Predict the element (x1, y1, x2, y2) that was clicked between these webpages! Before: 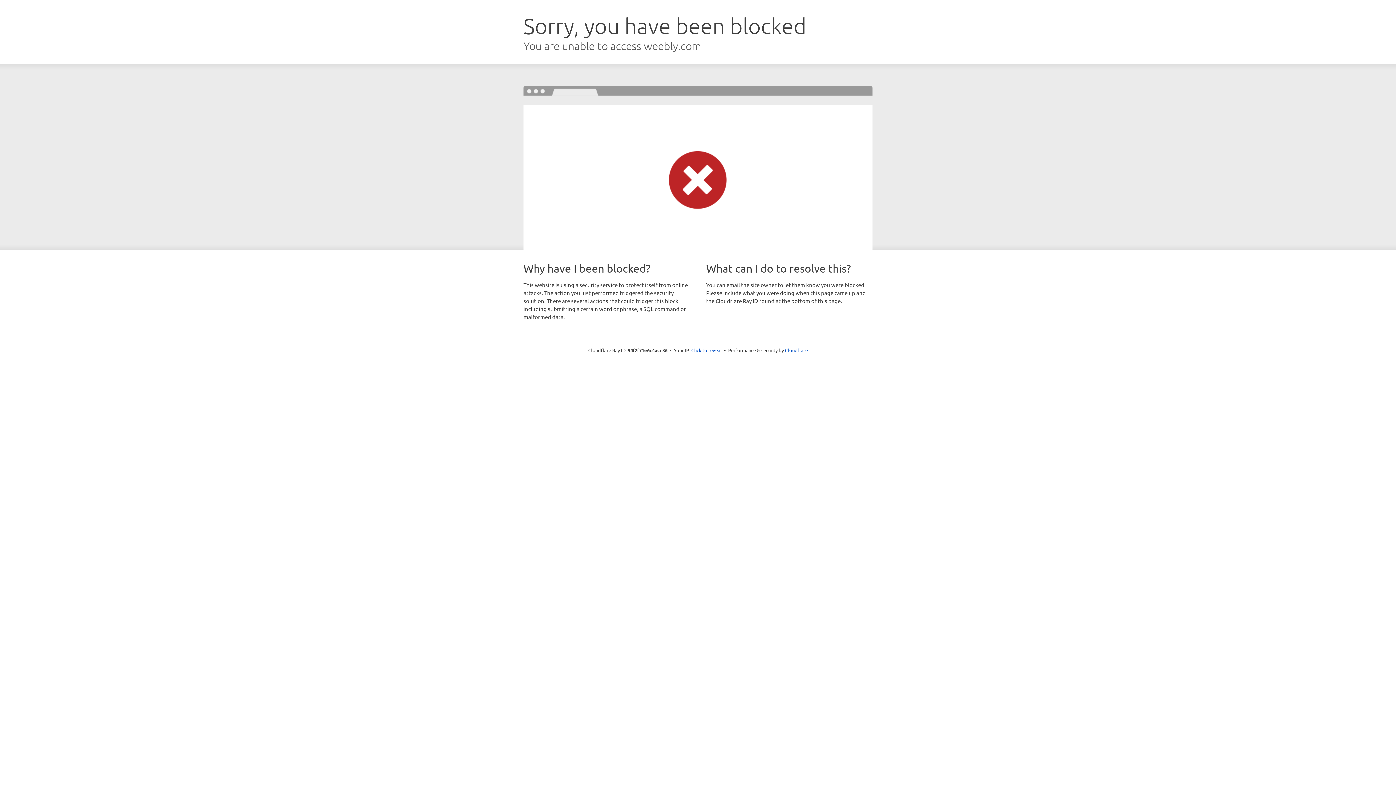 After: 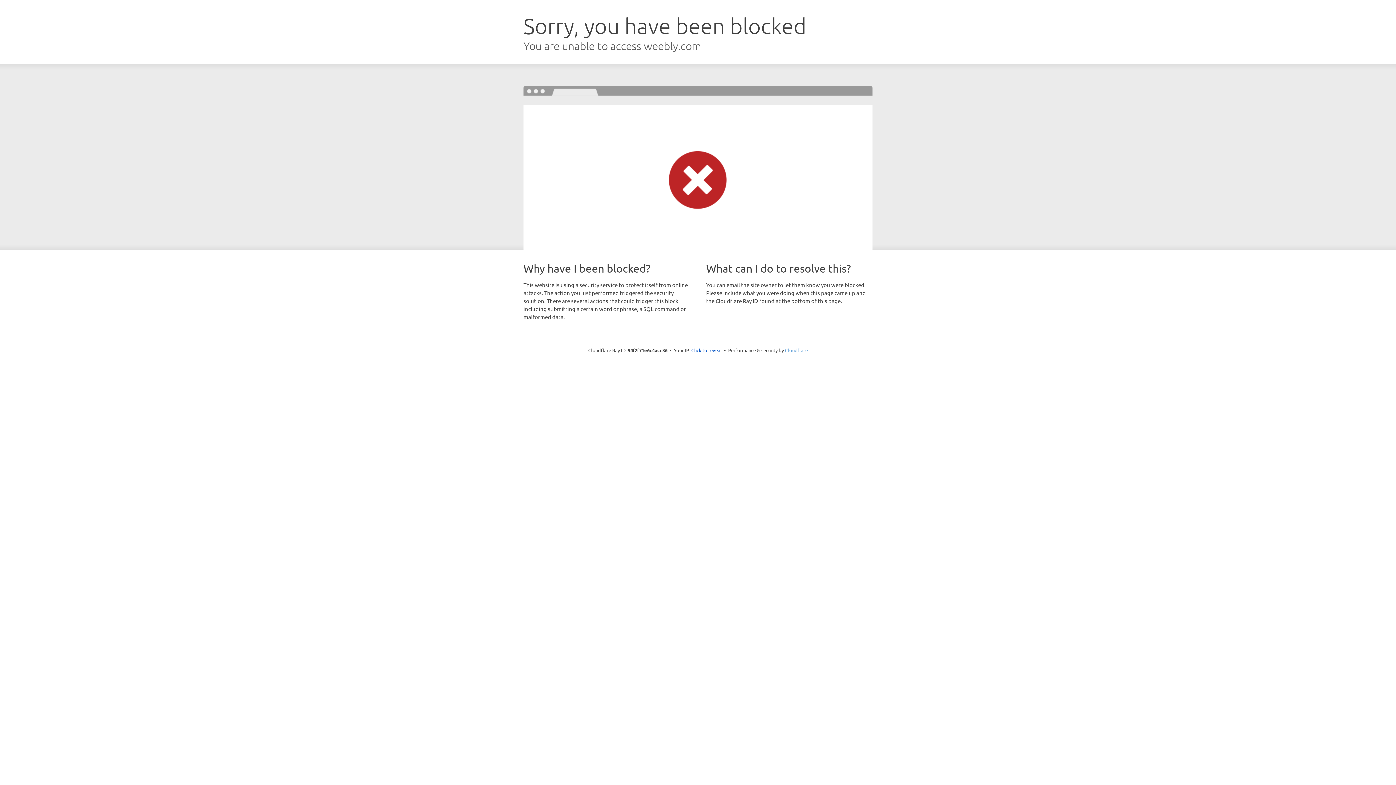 Action: bbox: (785, 347, 808, 353) label: Cloudflare